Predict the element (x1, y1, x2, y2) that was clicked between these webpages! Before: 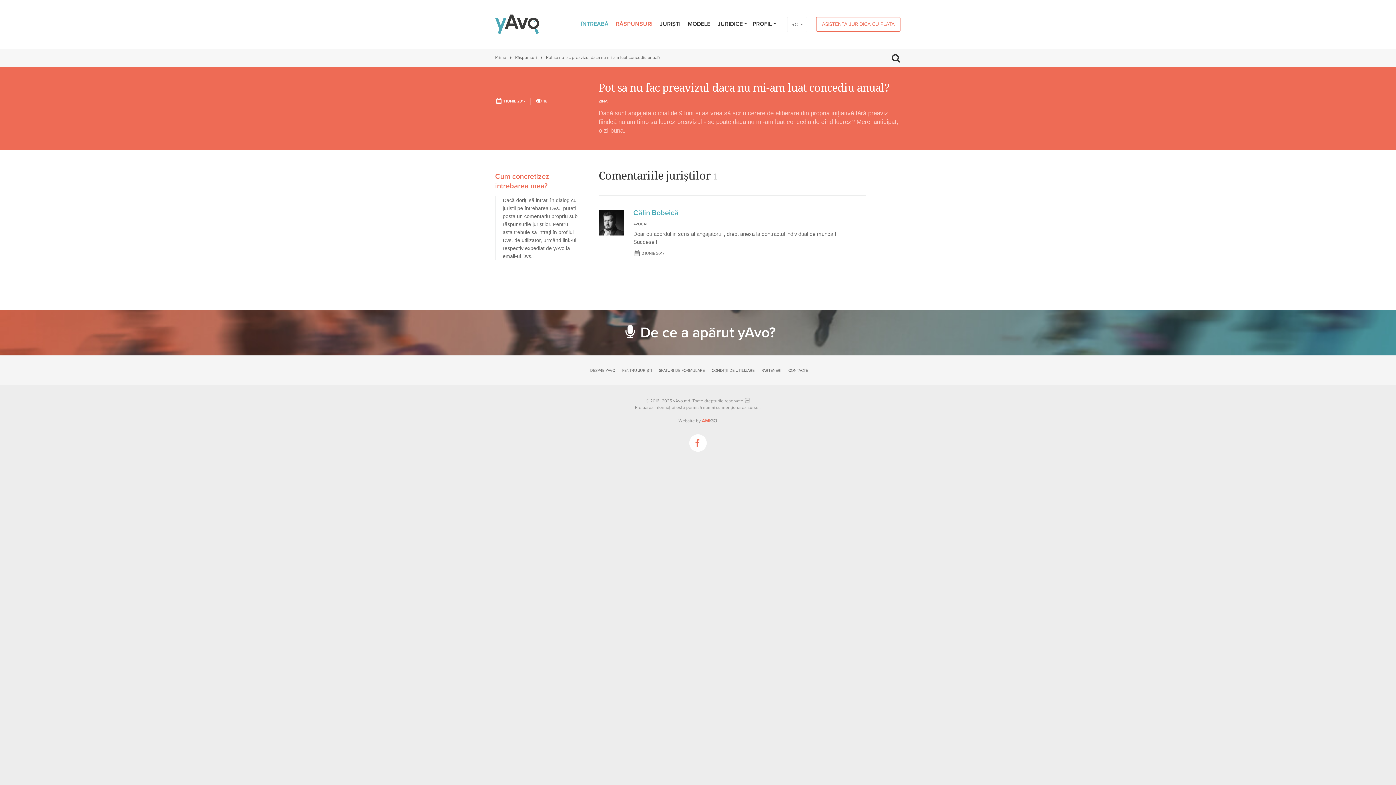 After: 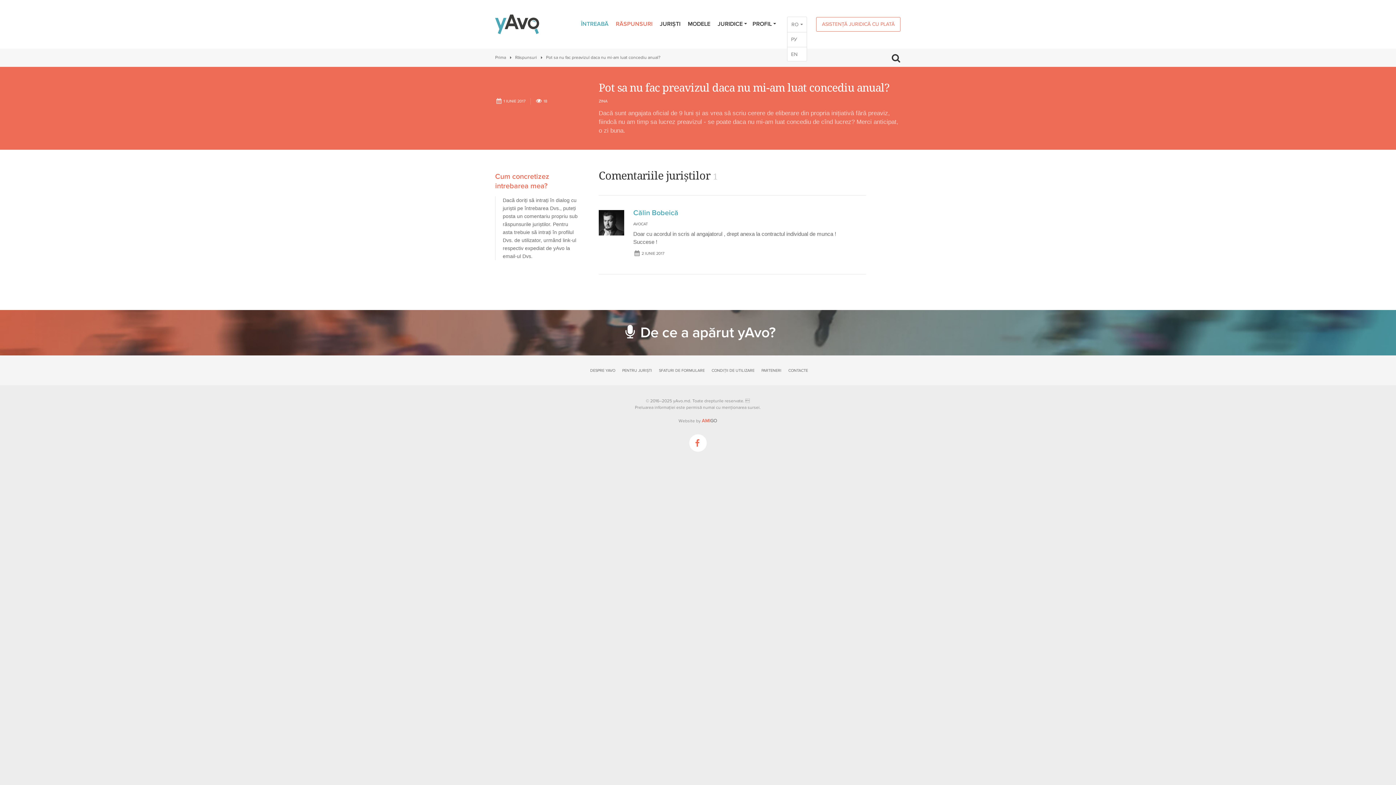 Action: bbox: (787, 17, 806, 32) label: RO